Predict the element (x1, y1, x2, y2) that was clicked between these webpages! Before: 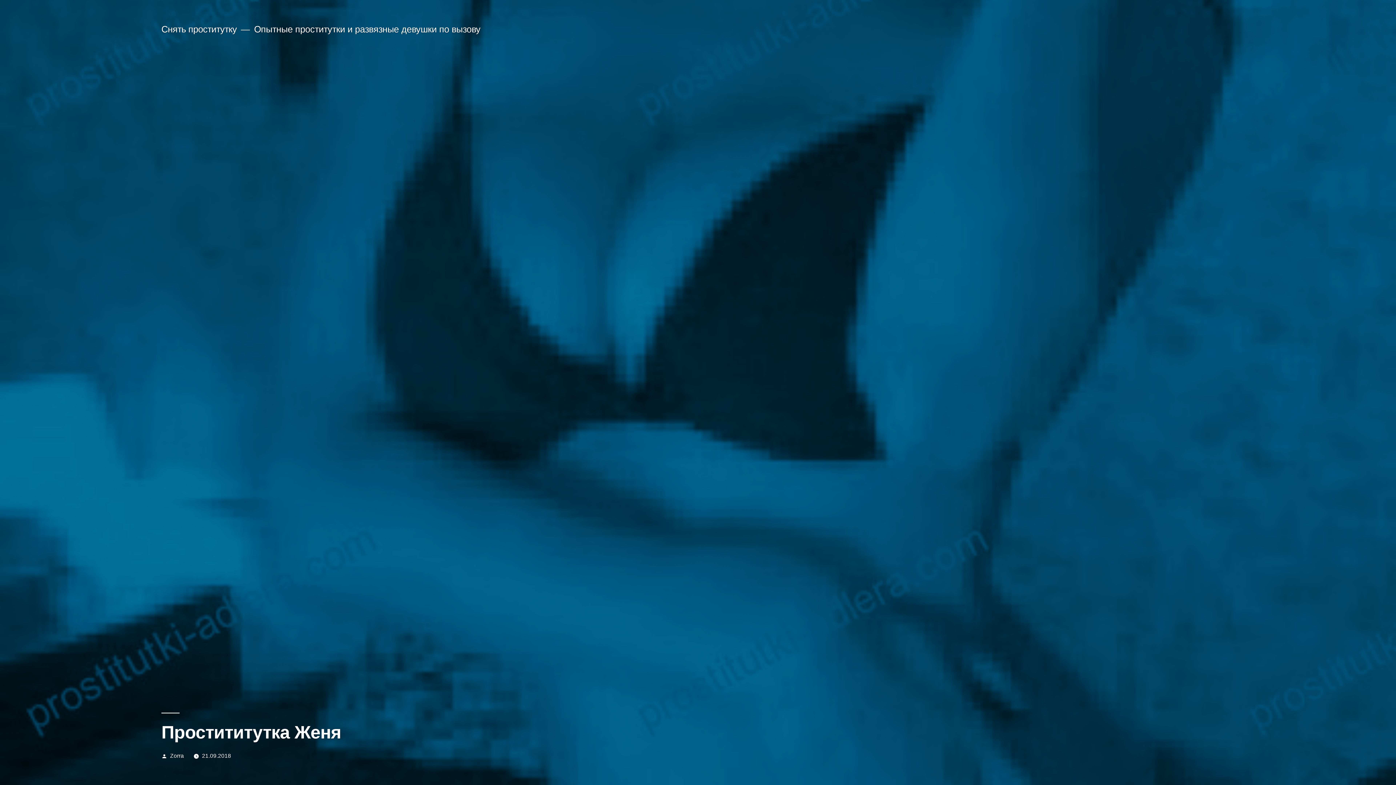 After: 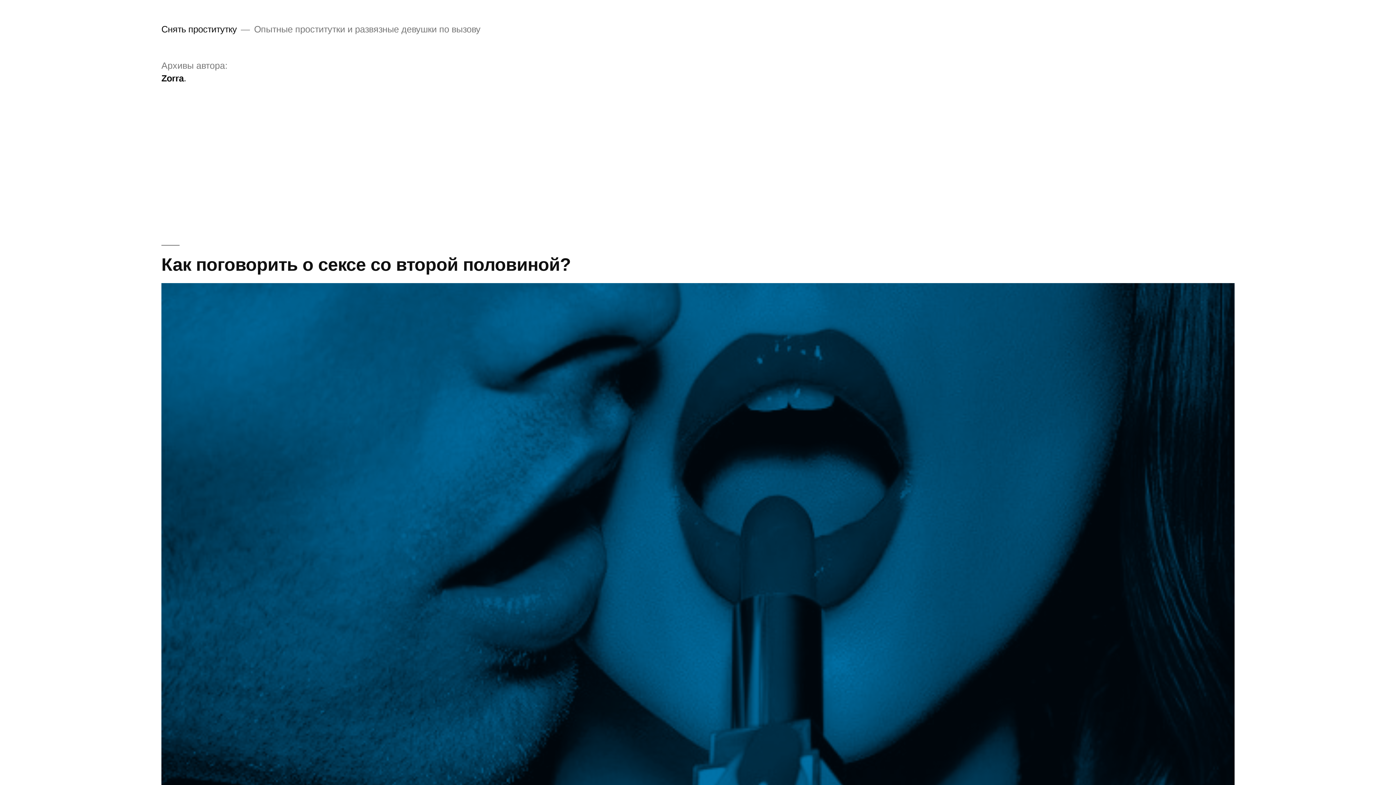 Action: bbox: (170, 753, 183, 759) label: Zorra